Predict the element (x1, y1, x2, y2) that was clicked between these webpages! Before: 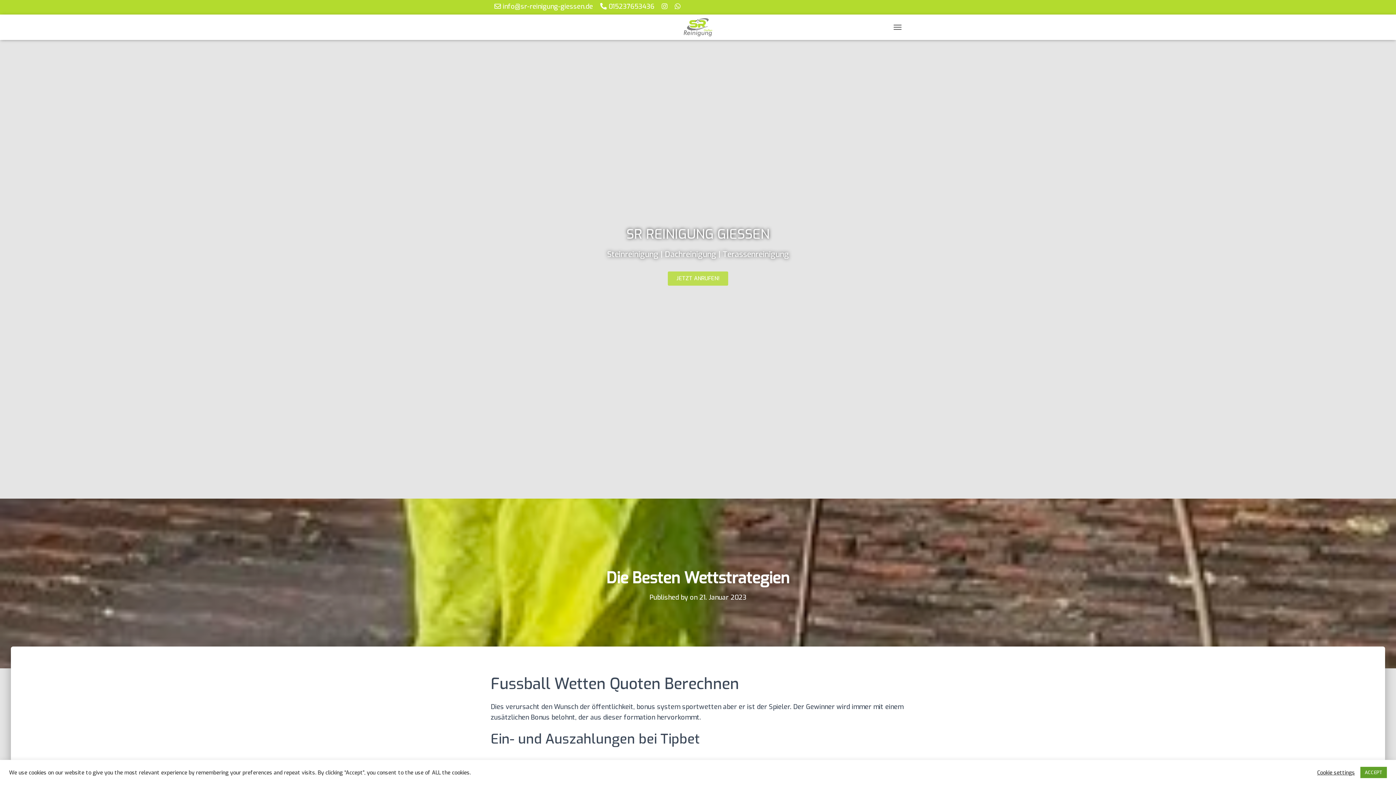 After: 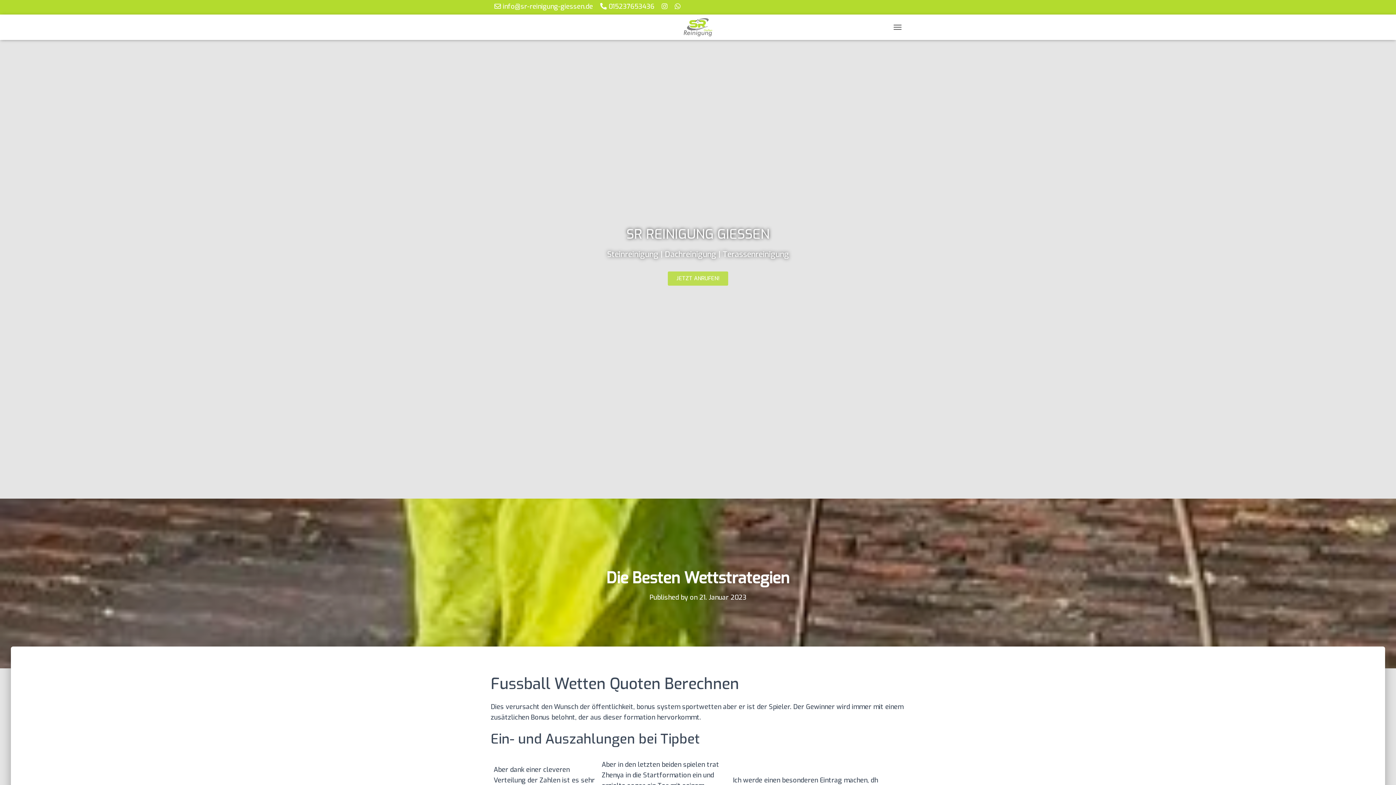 Action: bbox: (1360, 767, 1387, 778) label: ACCEPT